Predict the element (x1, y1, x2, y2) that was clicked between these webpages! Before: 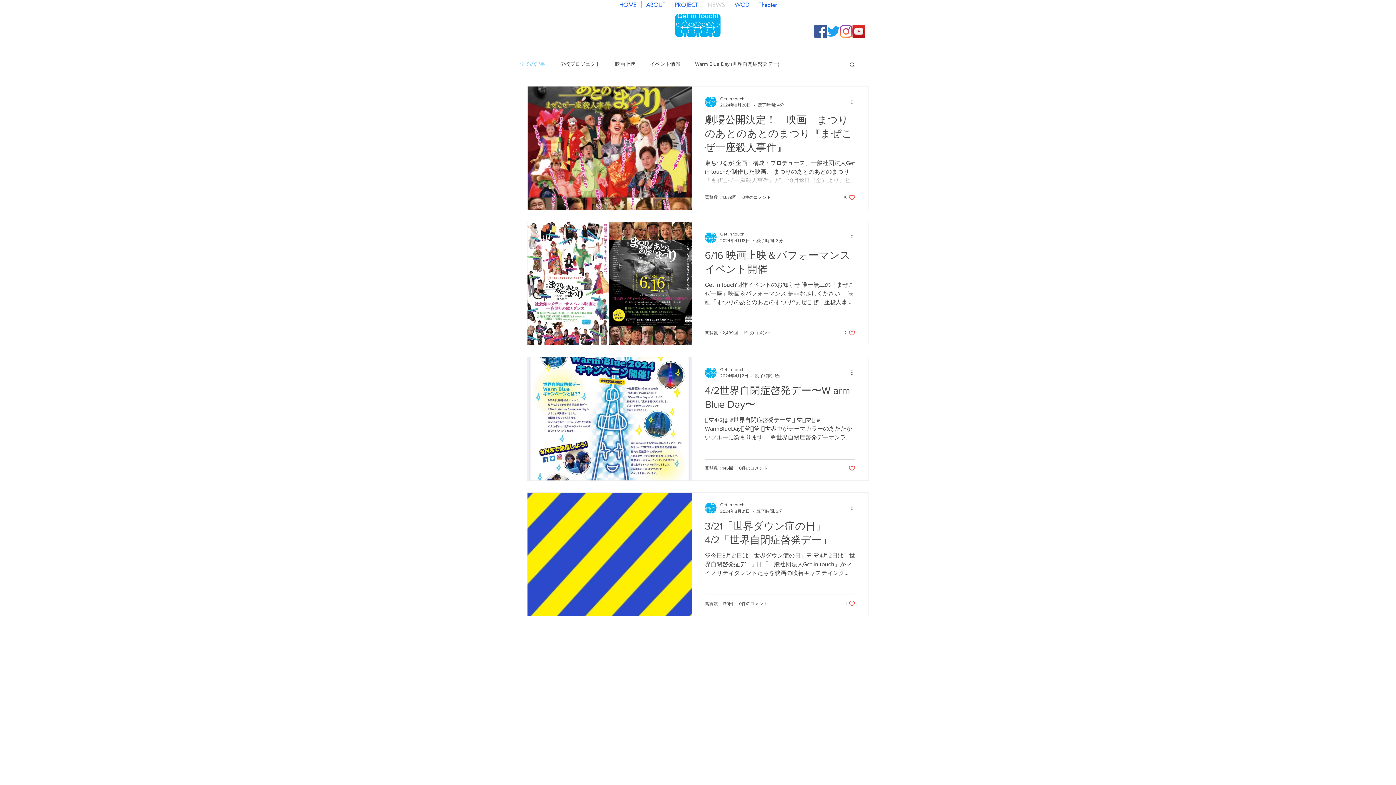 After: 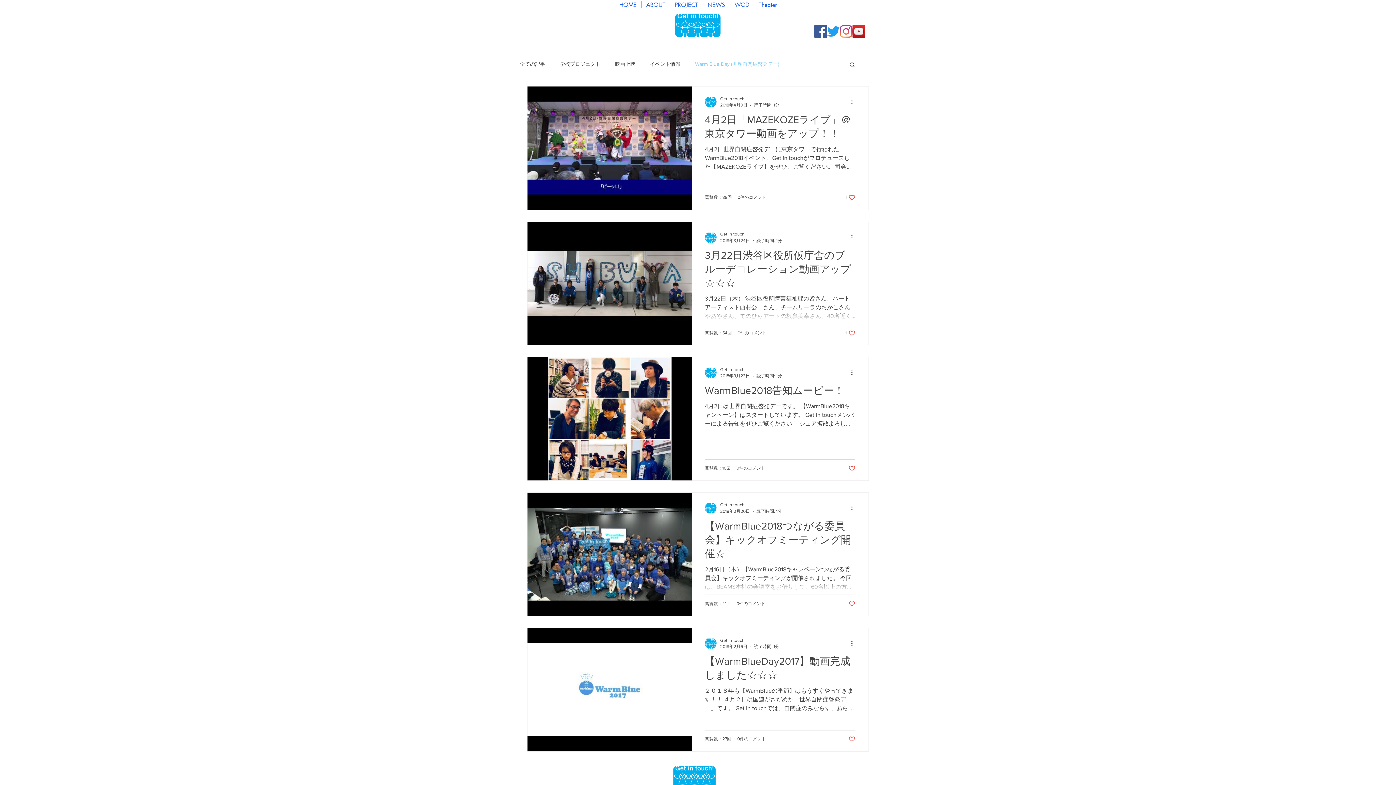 Action: label: Warm Blue Day (世界自閉症啓発デー) bbox: (695, 61, 779, 67)